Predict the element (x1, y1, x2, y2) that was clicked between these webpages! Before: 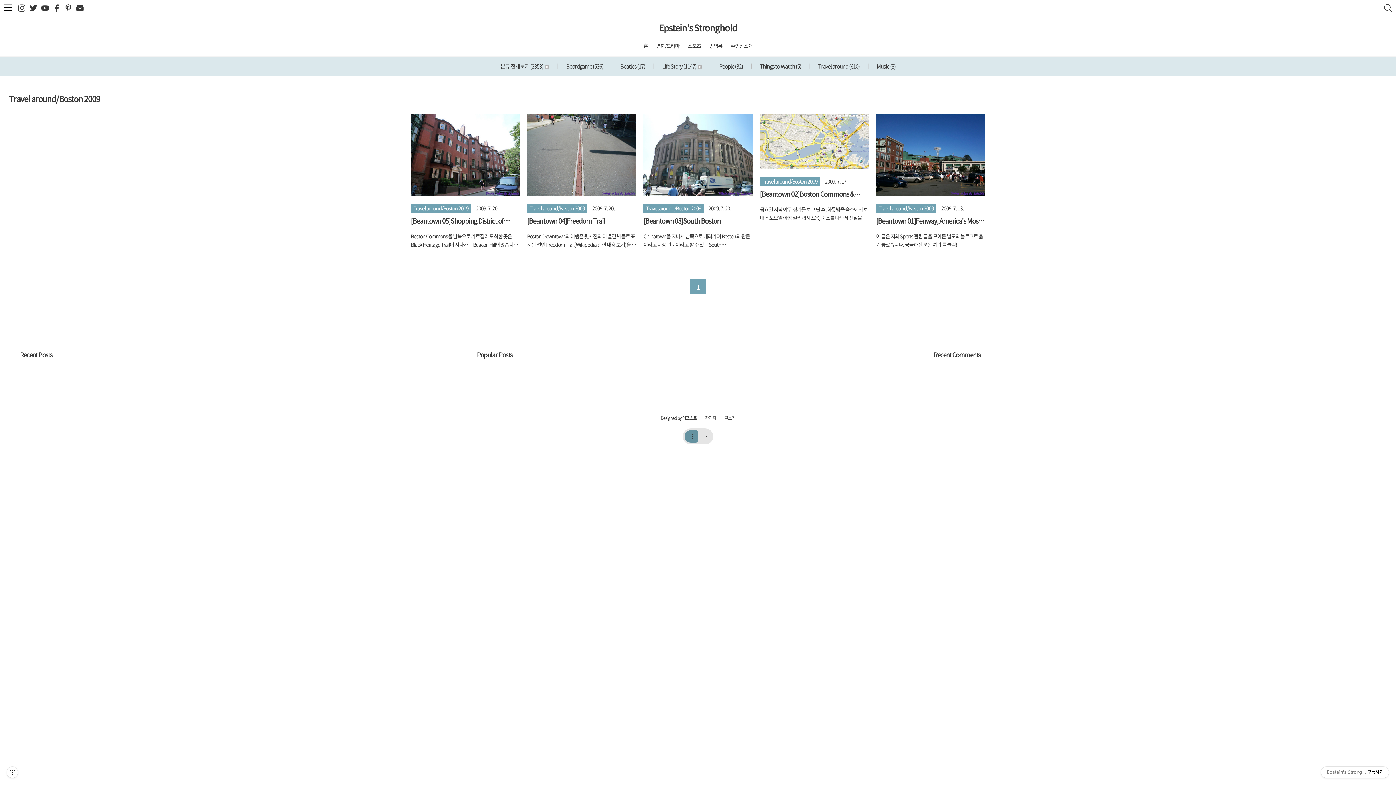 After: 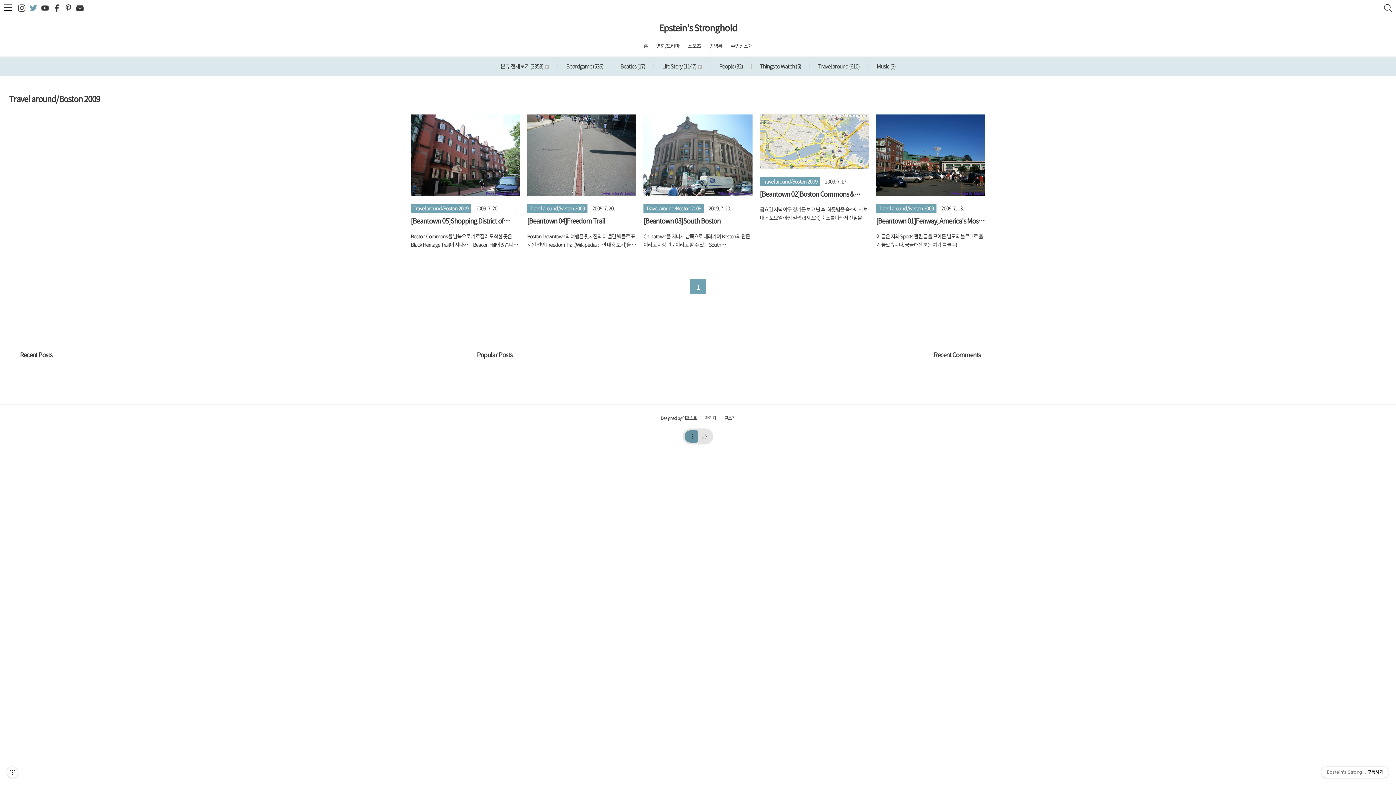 Action: bbox: (28, 2, 38, 13)